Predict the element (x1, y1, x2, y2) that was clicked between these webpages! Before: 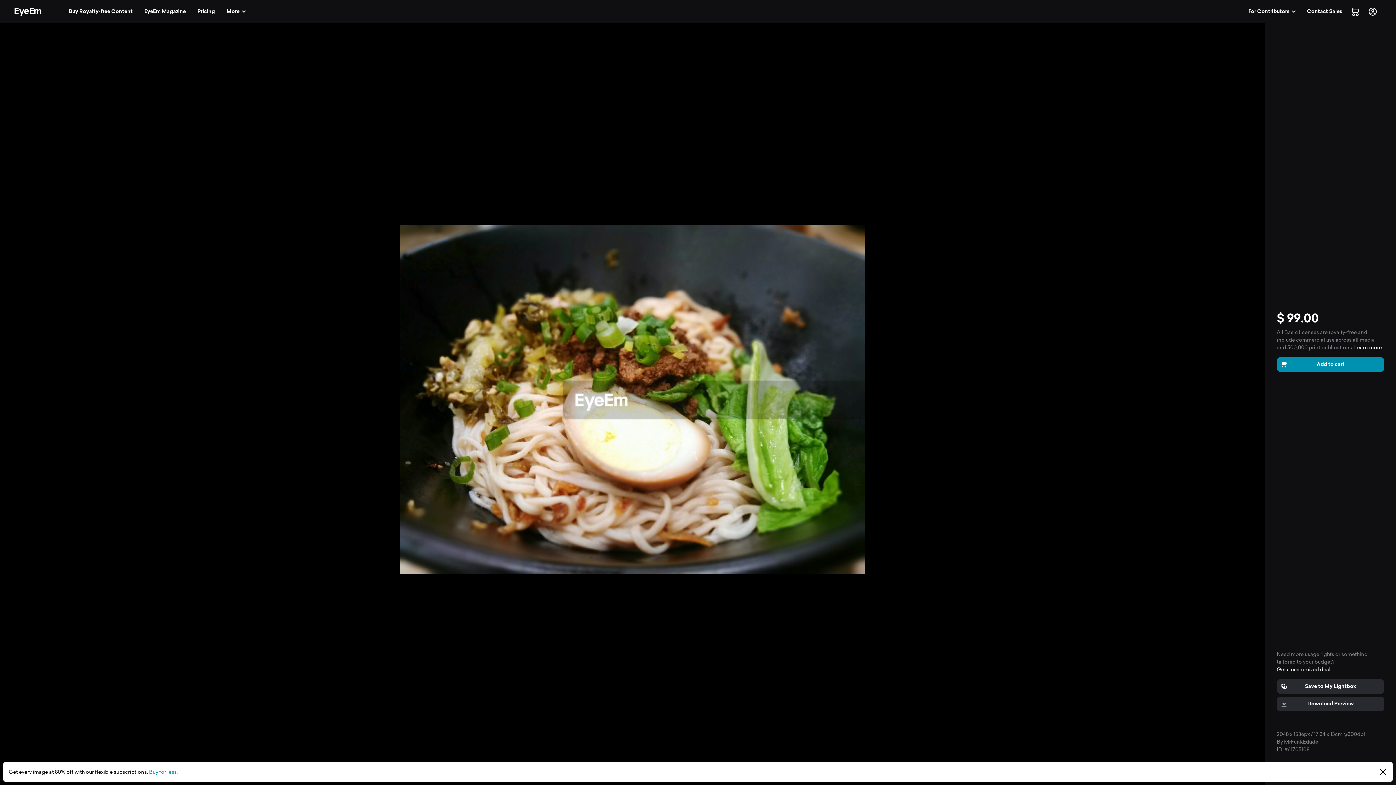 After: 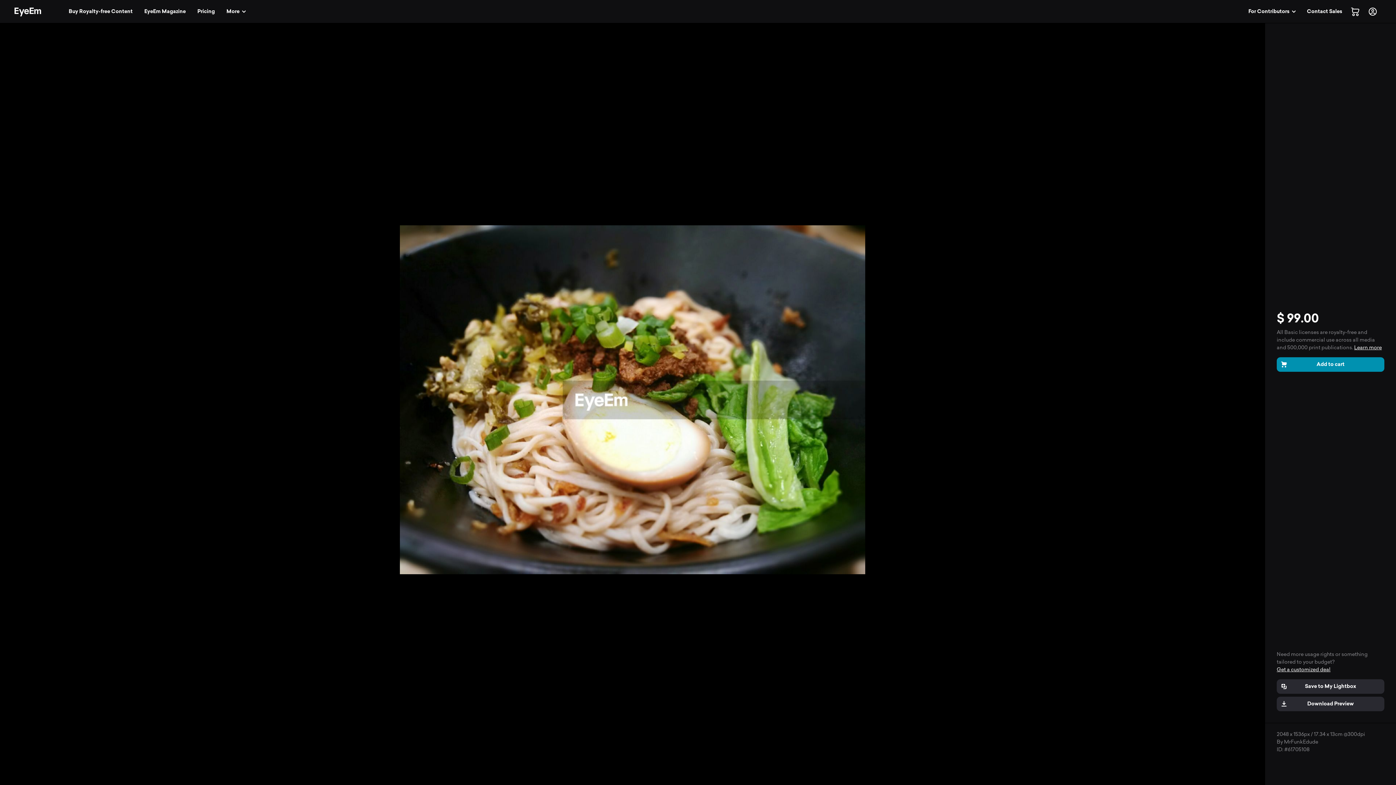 Action: bbox: (1376, 765, 1390, 779)